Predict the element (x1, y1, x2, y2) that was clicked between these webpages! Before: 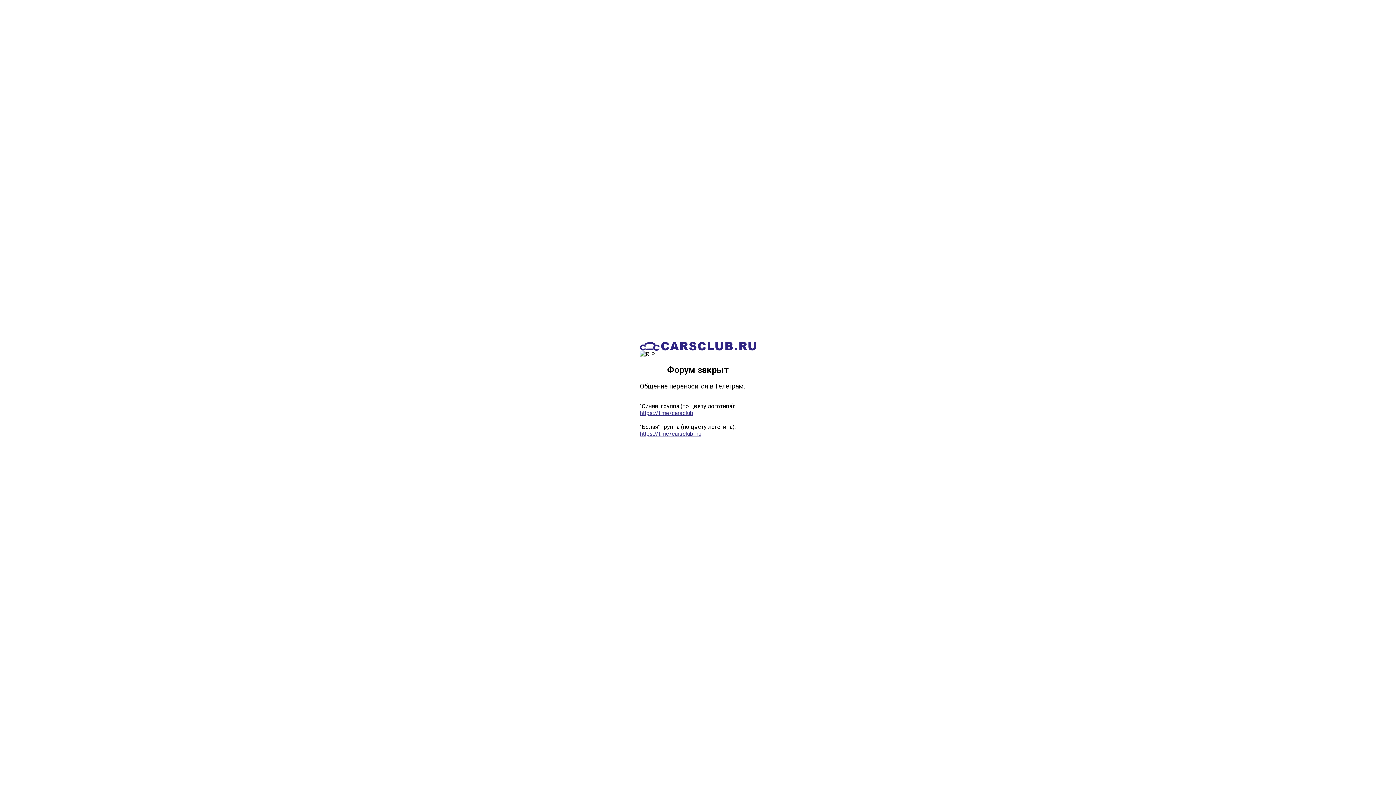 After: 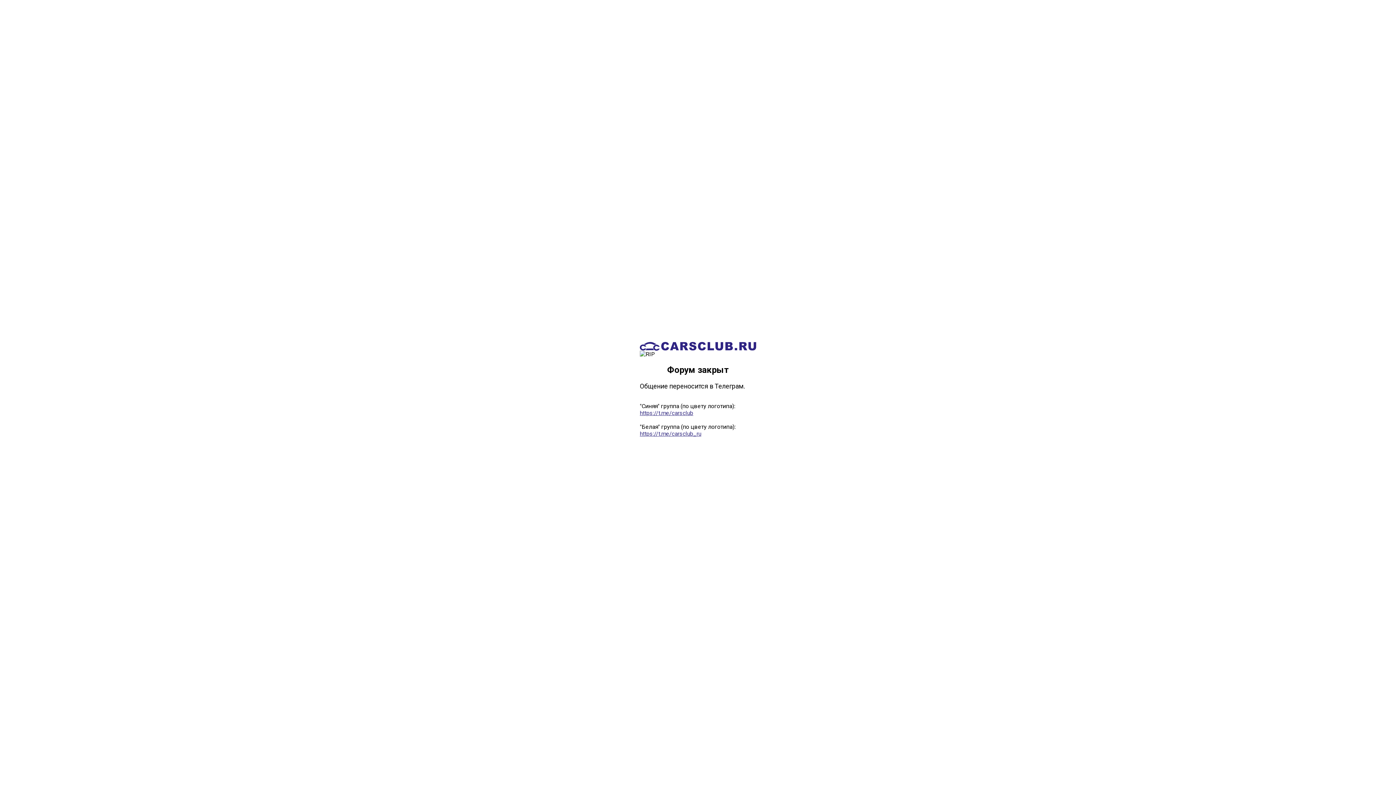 Action: label: https://t.me/carsclub bbox: (640, 409, 693, 416)